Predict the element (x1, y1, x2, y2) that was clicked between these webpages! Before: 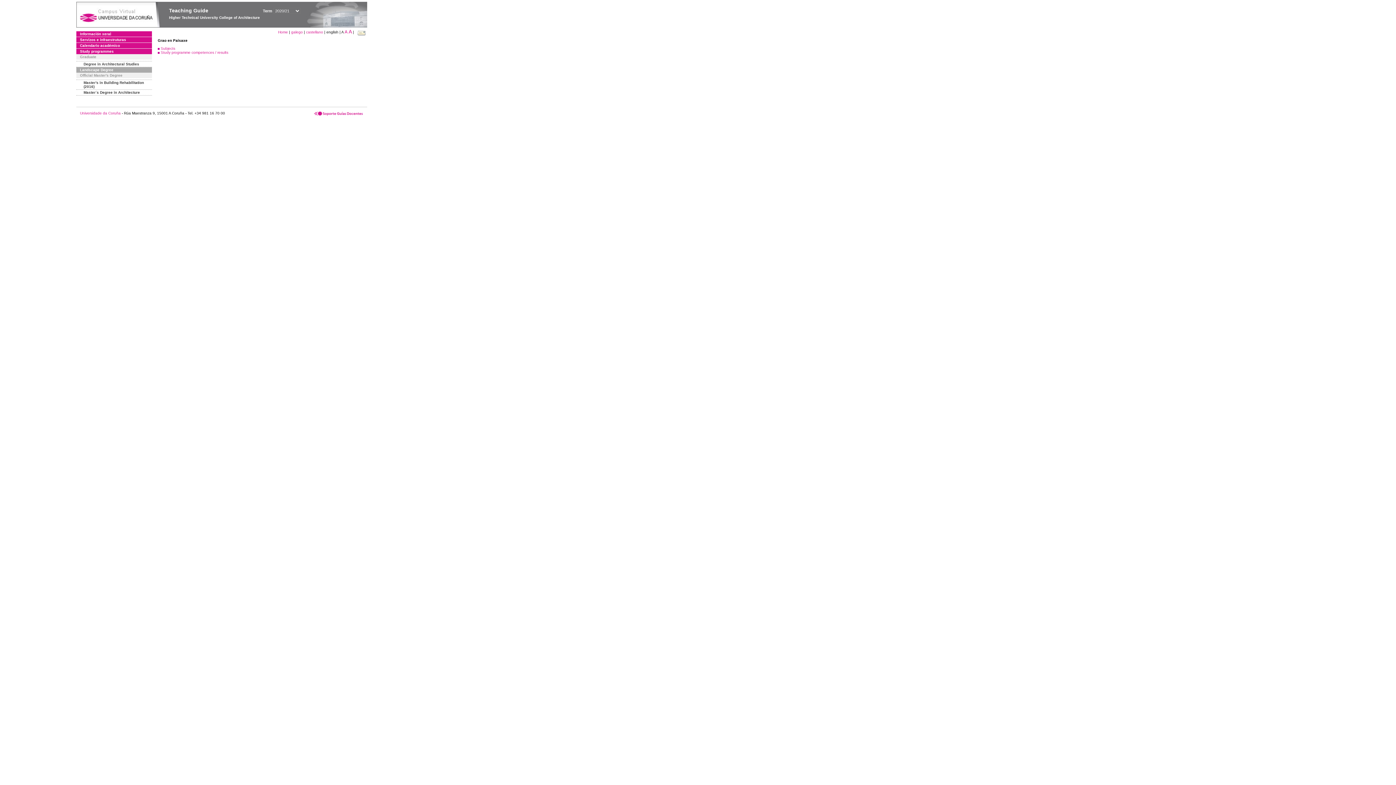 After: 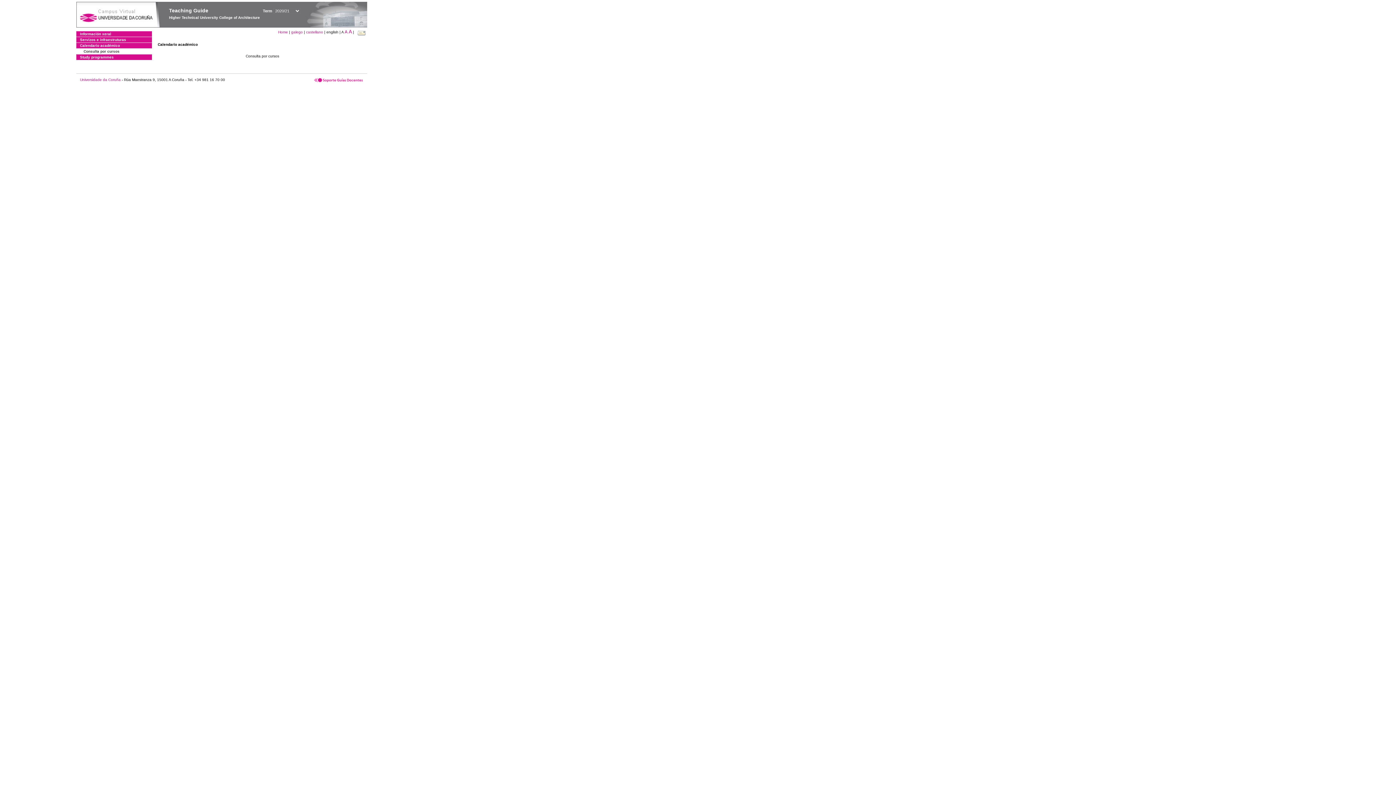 Action: bbox: (76, 42, 152, 48) label: Calendario académico